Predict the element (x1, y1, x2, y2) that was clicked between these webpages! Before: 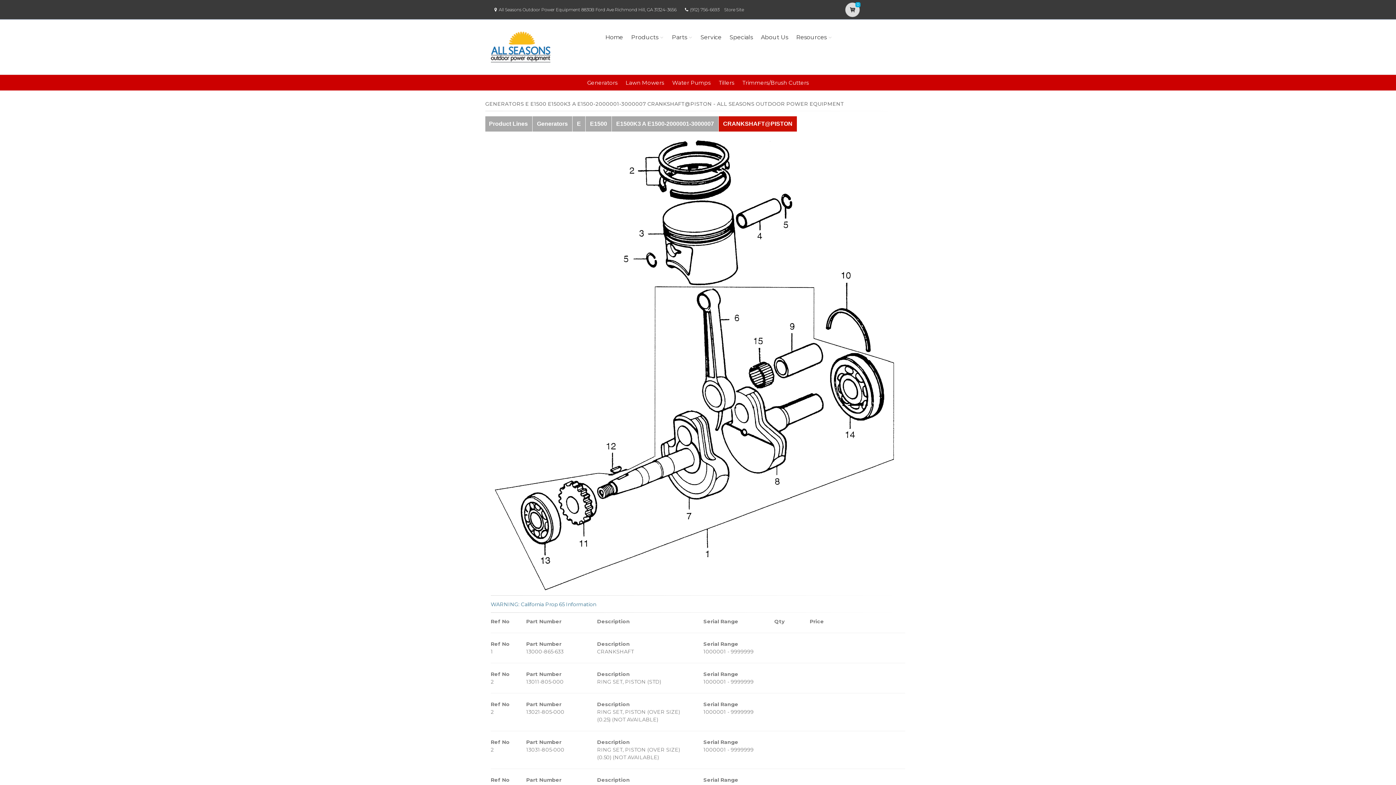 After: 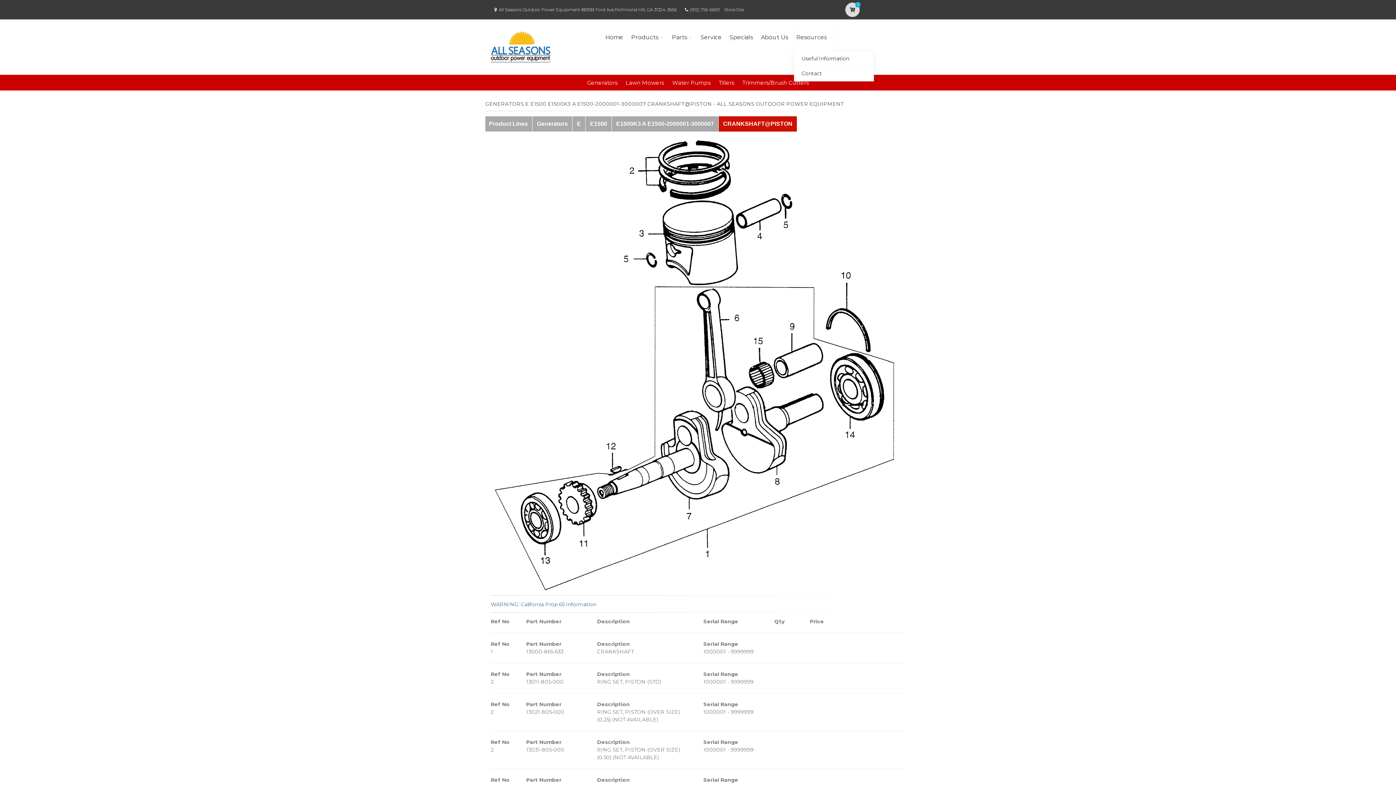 Action: label: Resources bbox: (794, 23, 834, 51)